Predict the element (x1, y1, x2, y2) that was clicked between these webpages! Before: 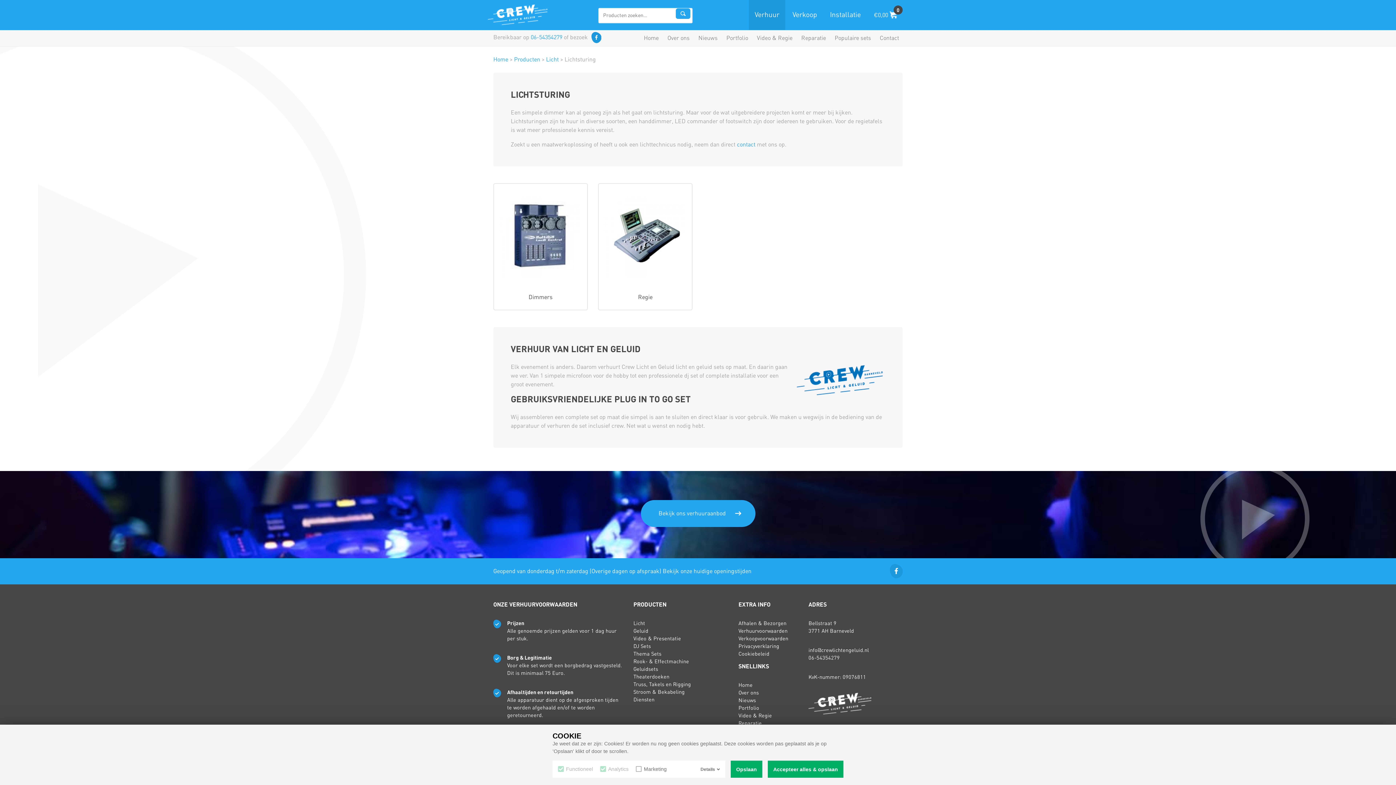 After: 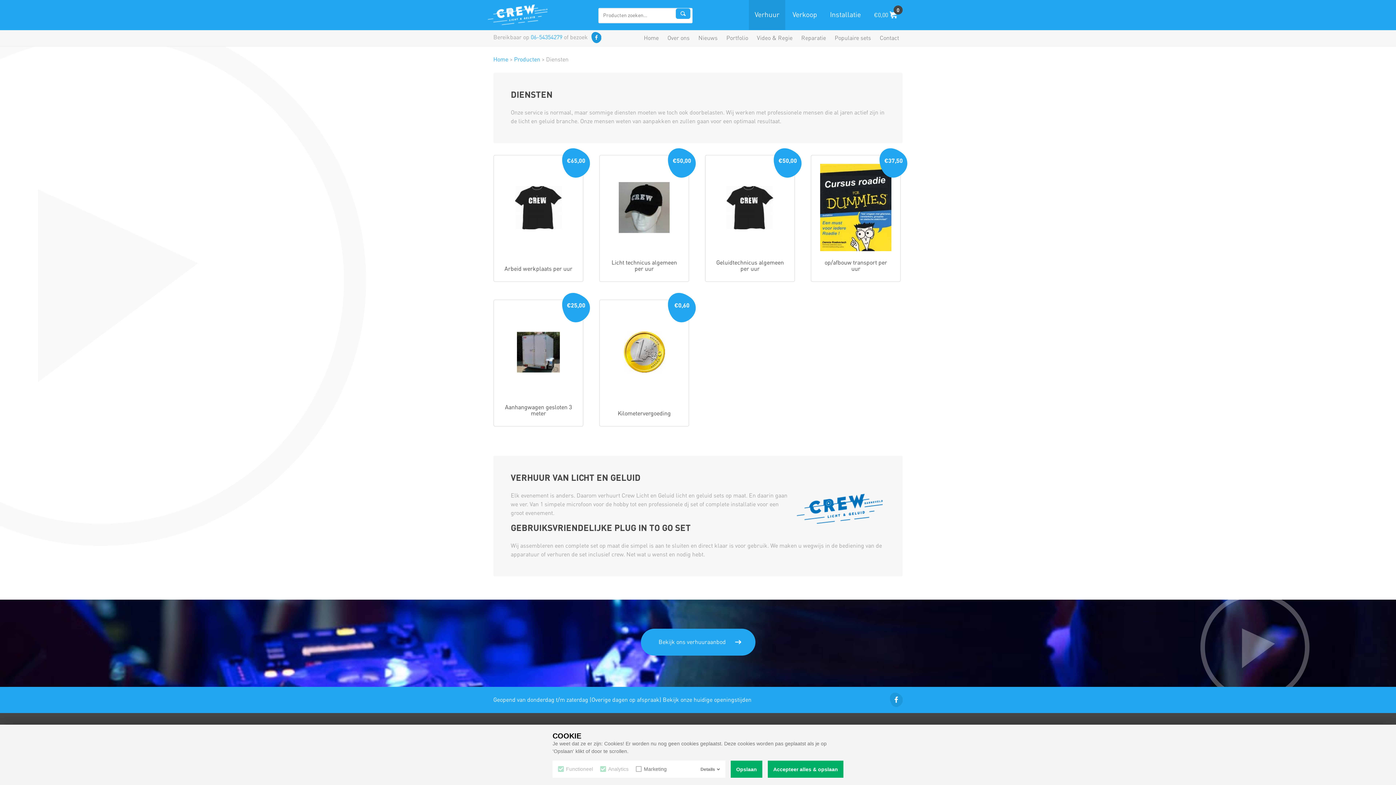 Action: label: Diensten bbox: (633, 697, 654, 702)